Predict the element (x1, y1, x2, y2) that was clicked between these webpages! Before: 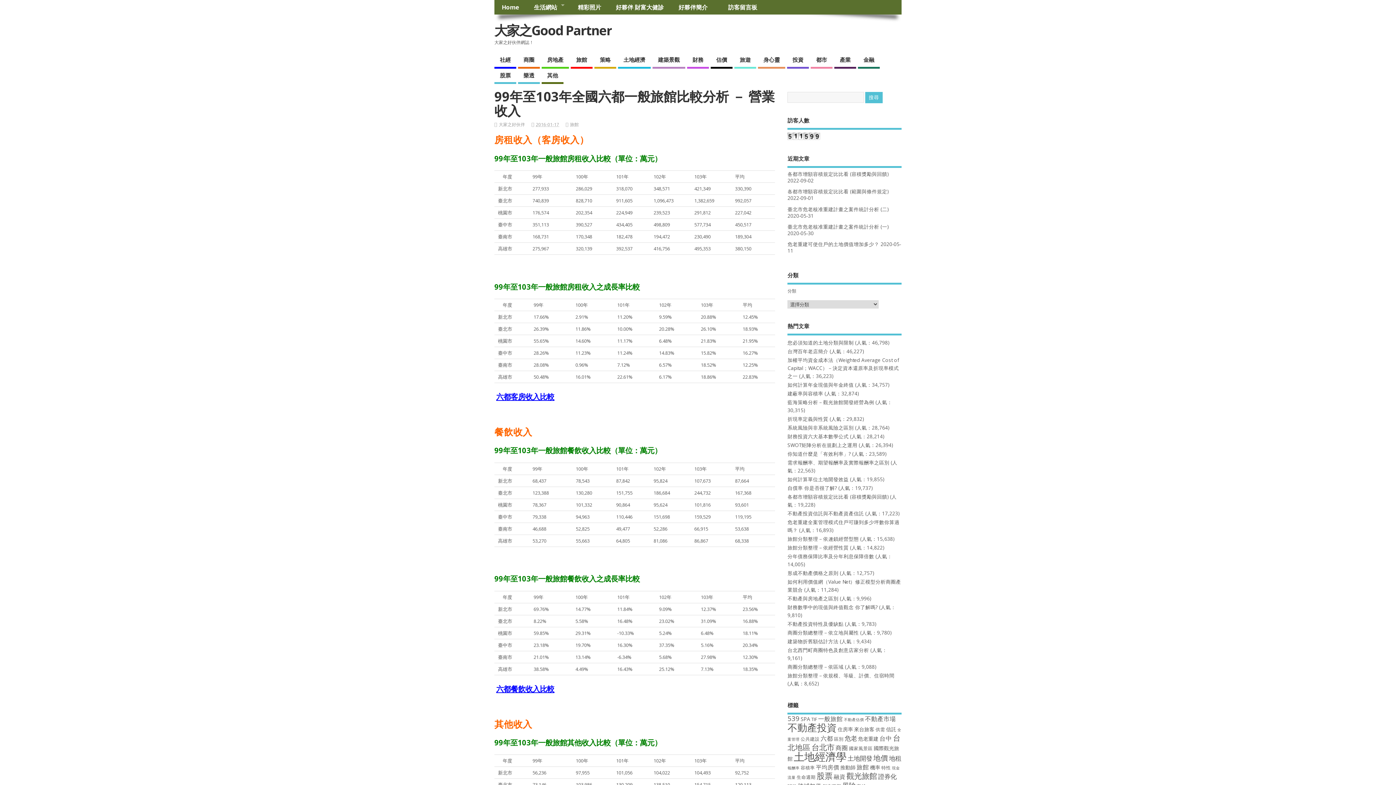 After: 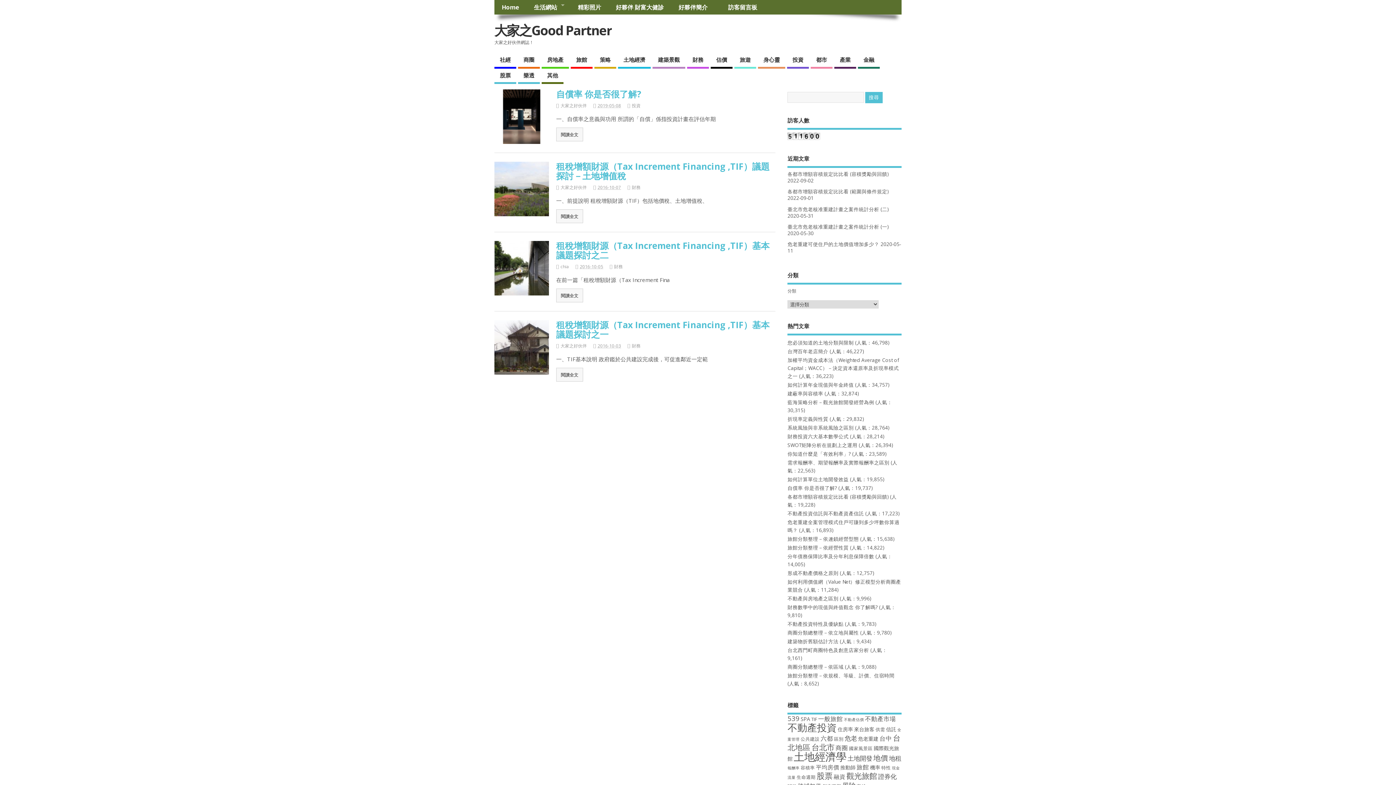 Action: bbox: (800, 736, 819, 742) label: 公共建設